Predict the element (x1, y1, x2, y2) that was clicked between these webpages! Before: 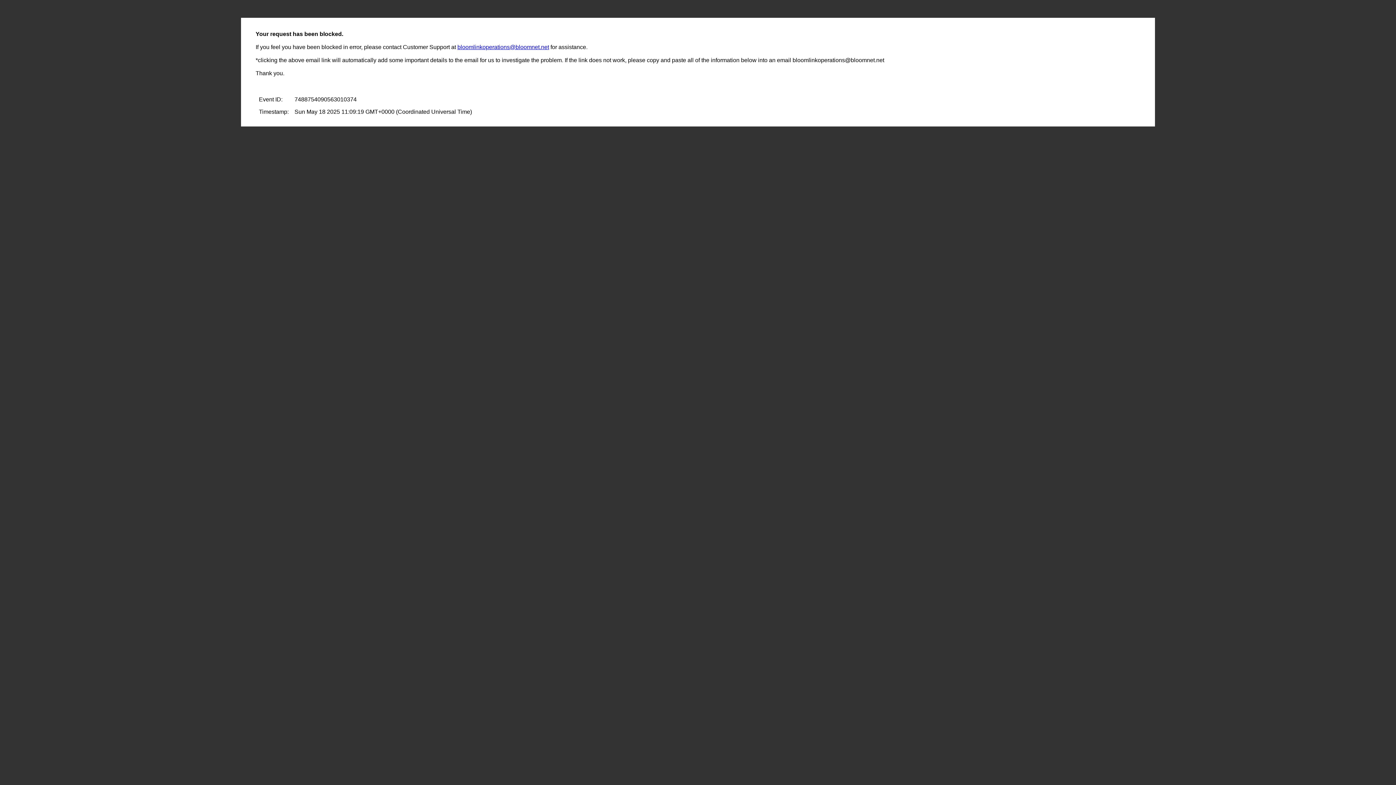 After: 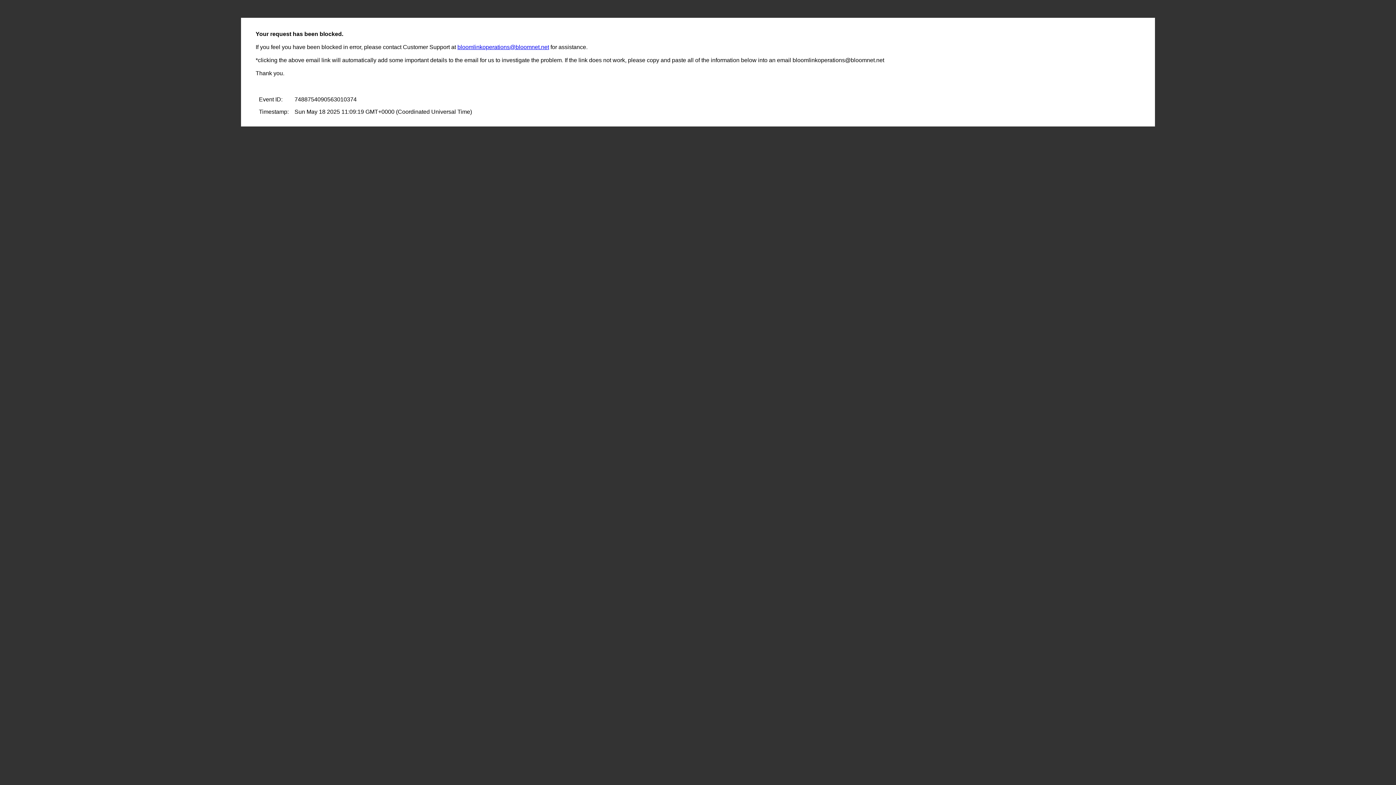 Action: bbox: (457, 44, 549, 50) label: bloomlinkoperations@bloomnet.net